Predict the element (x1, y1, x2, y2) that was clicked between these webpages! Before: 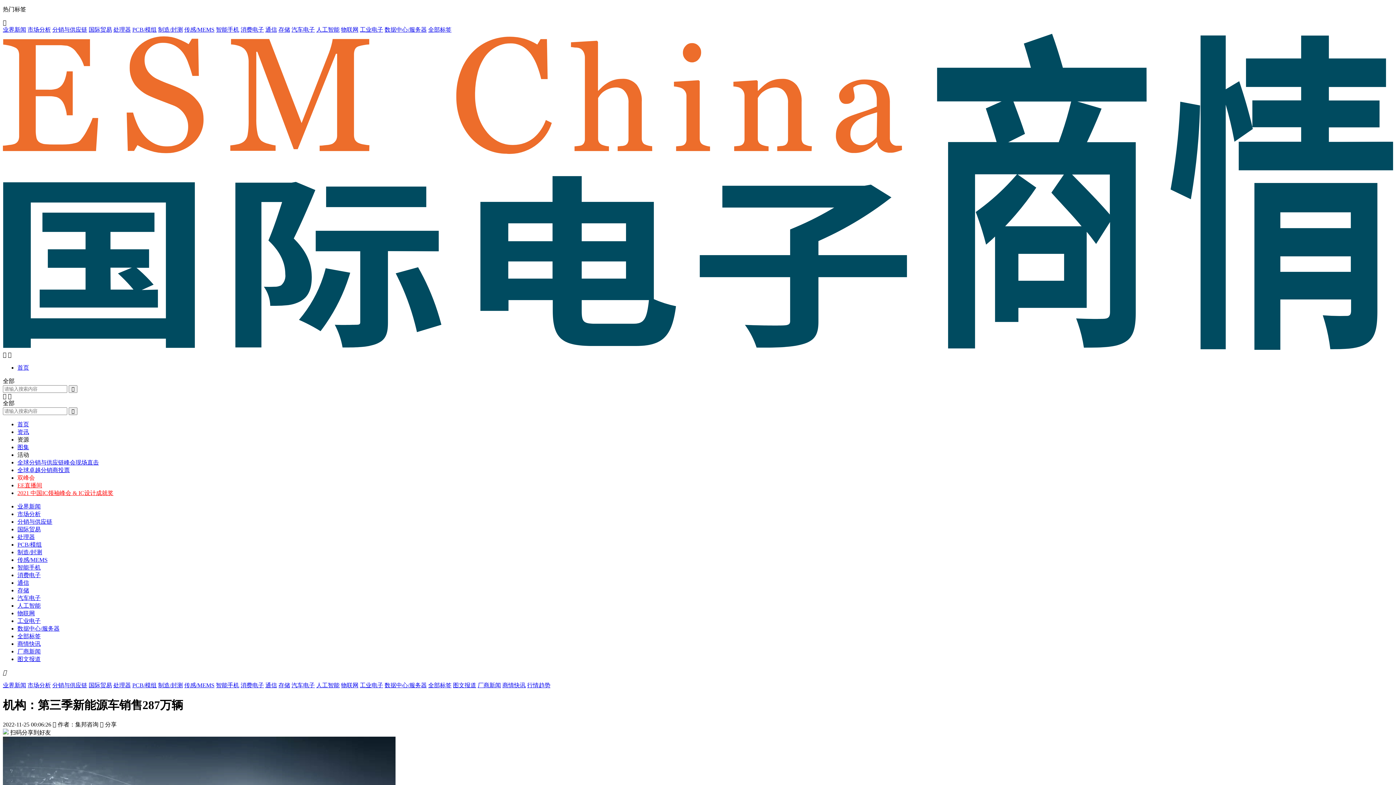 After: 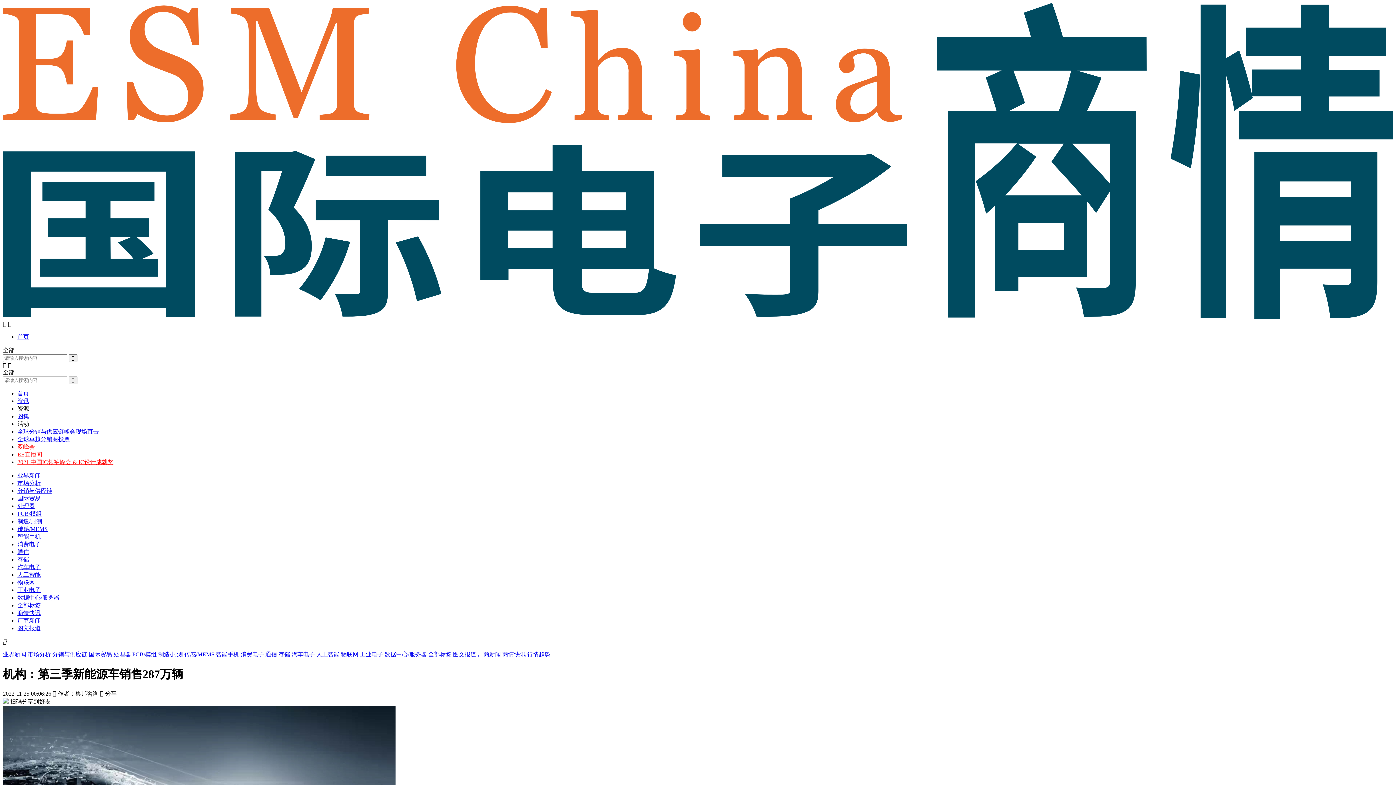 Action: label: 业界新闻 bbox: (2, 26, 26, 32)